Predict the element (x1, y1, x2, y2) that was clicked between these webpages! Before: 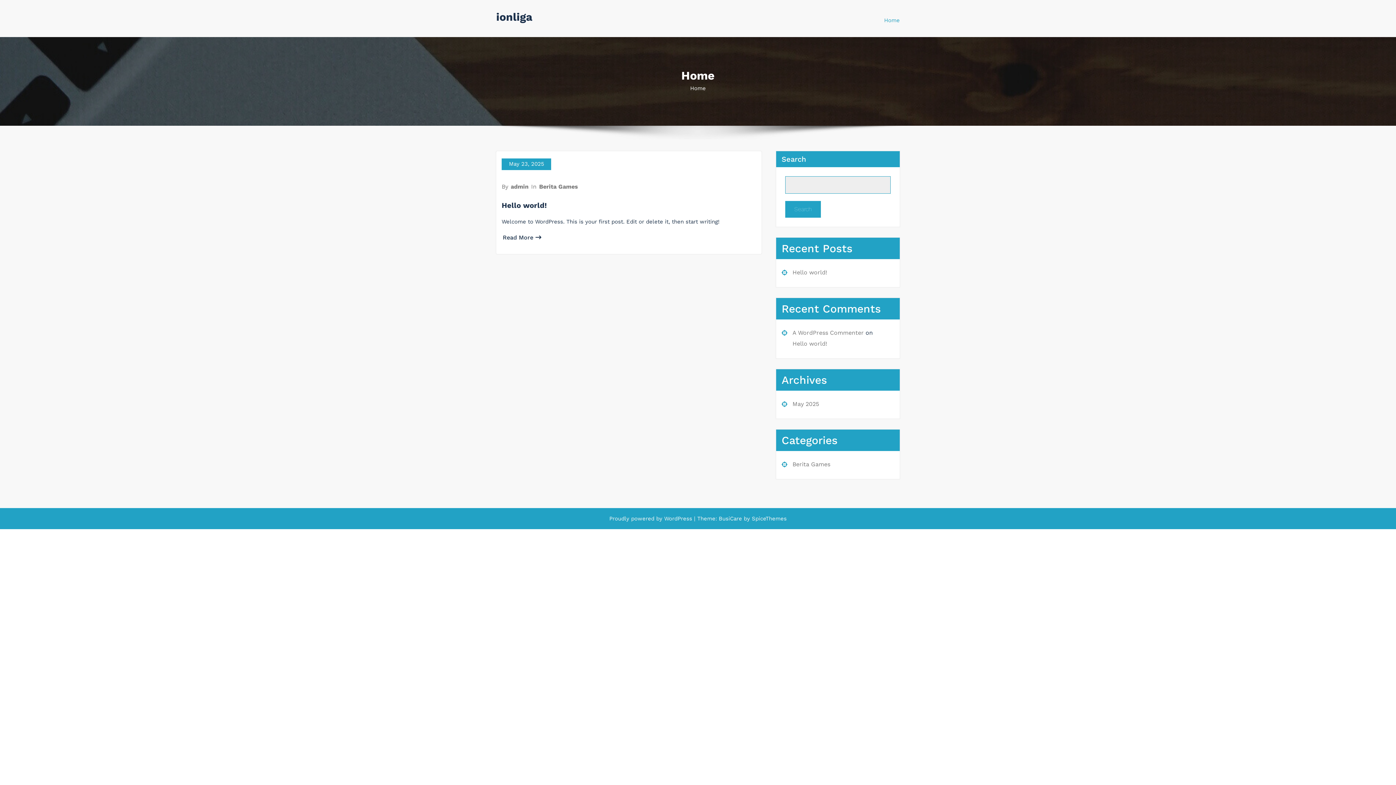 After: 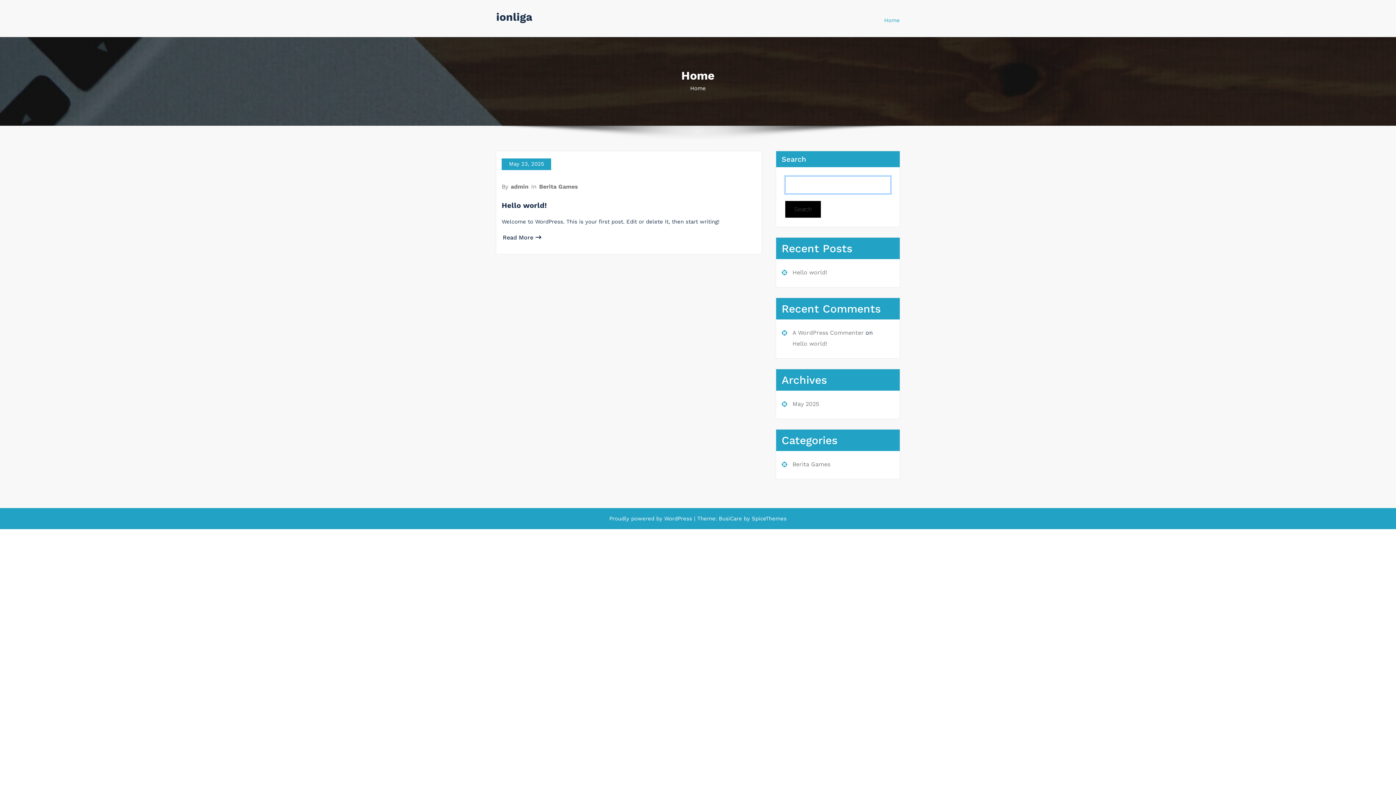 Action: label: Search bbox: (785, 200, 821, 217)